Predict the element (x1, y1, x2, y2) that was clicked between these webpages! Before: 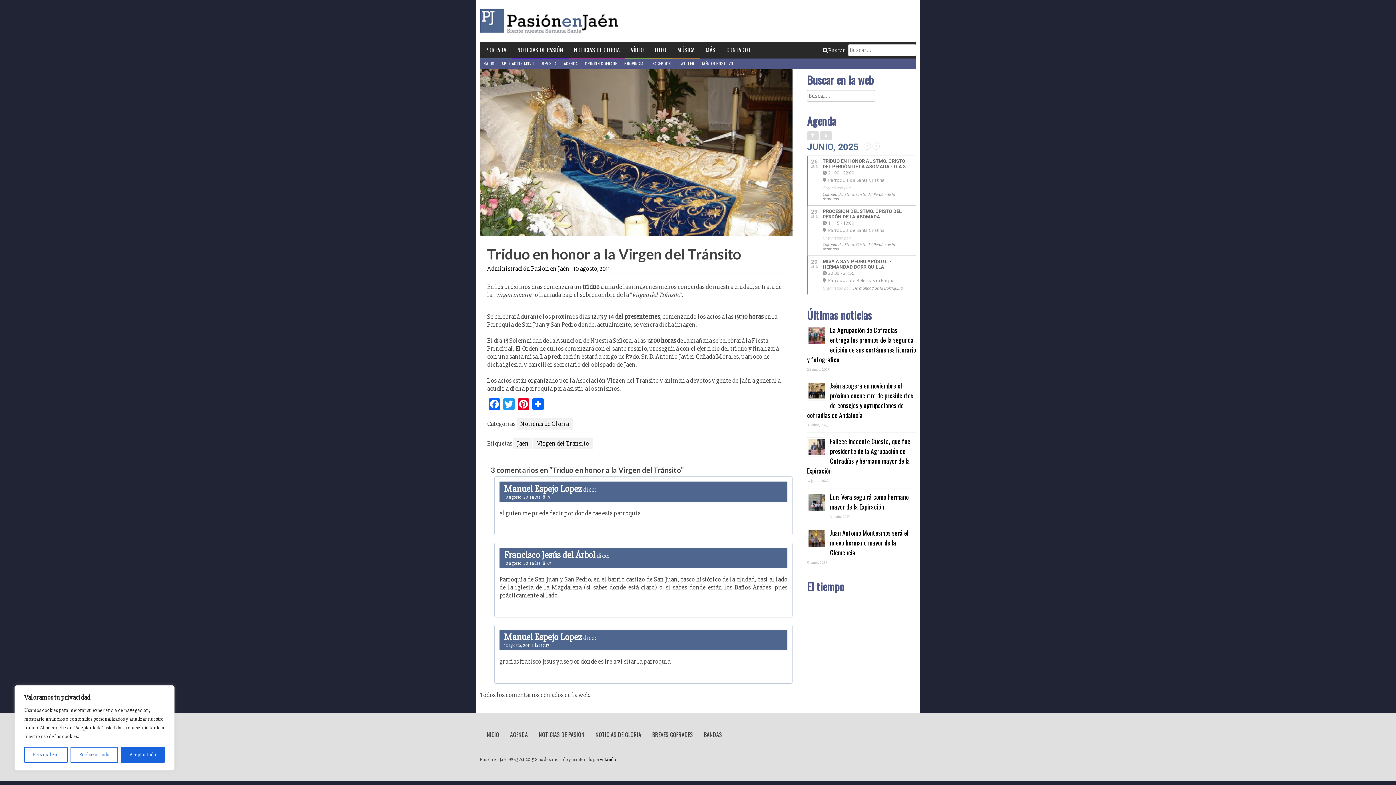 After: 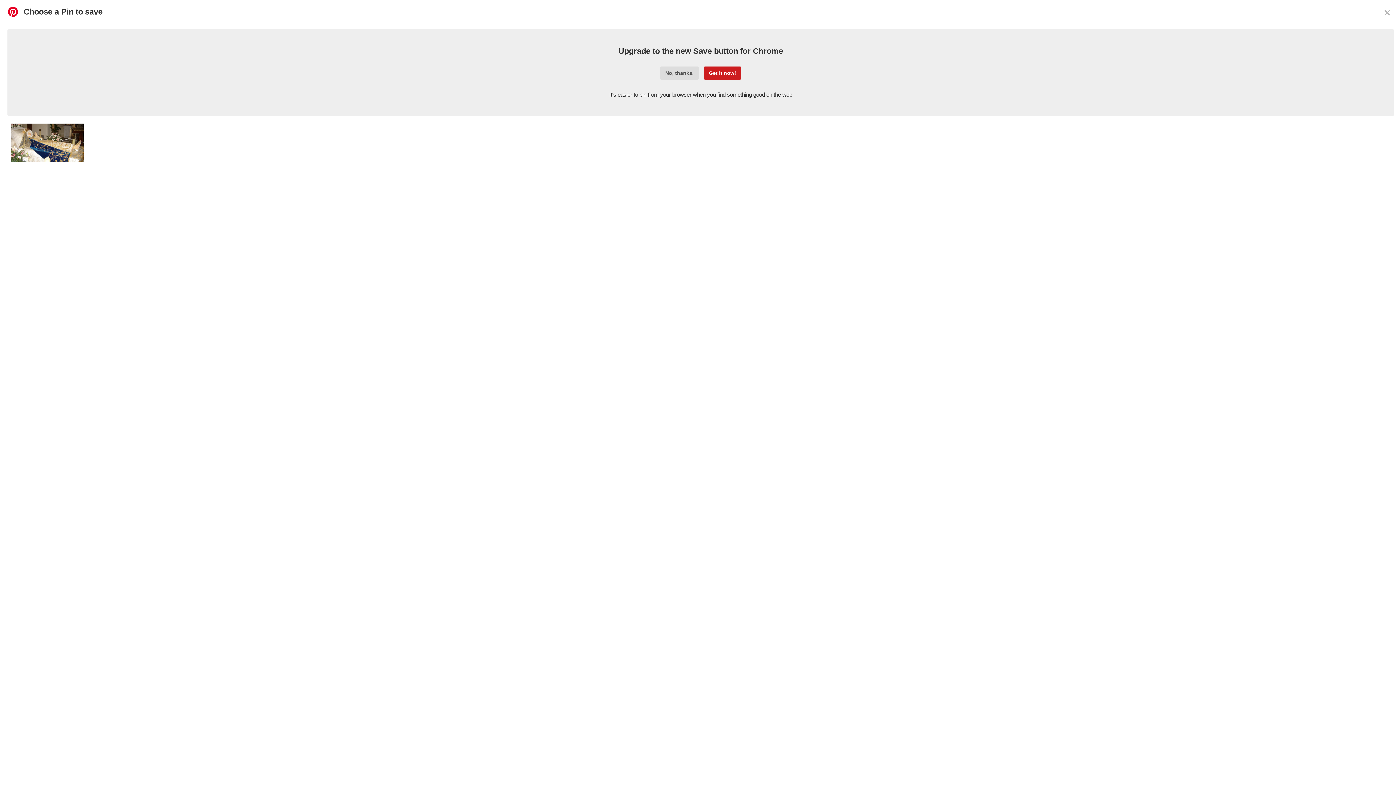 Action: bbox: (516, 398, 530, 412) label: Pinterest